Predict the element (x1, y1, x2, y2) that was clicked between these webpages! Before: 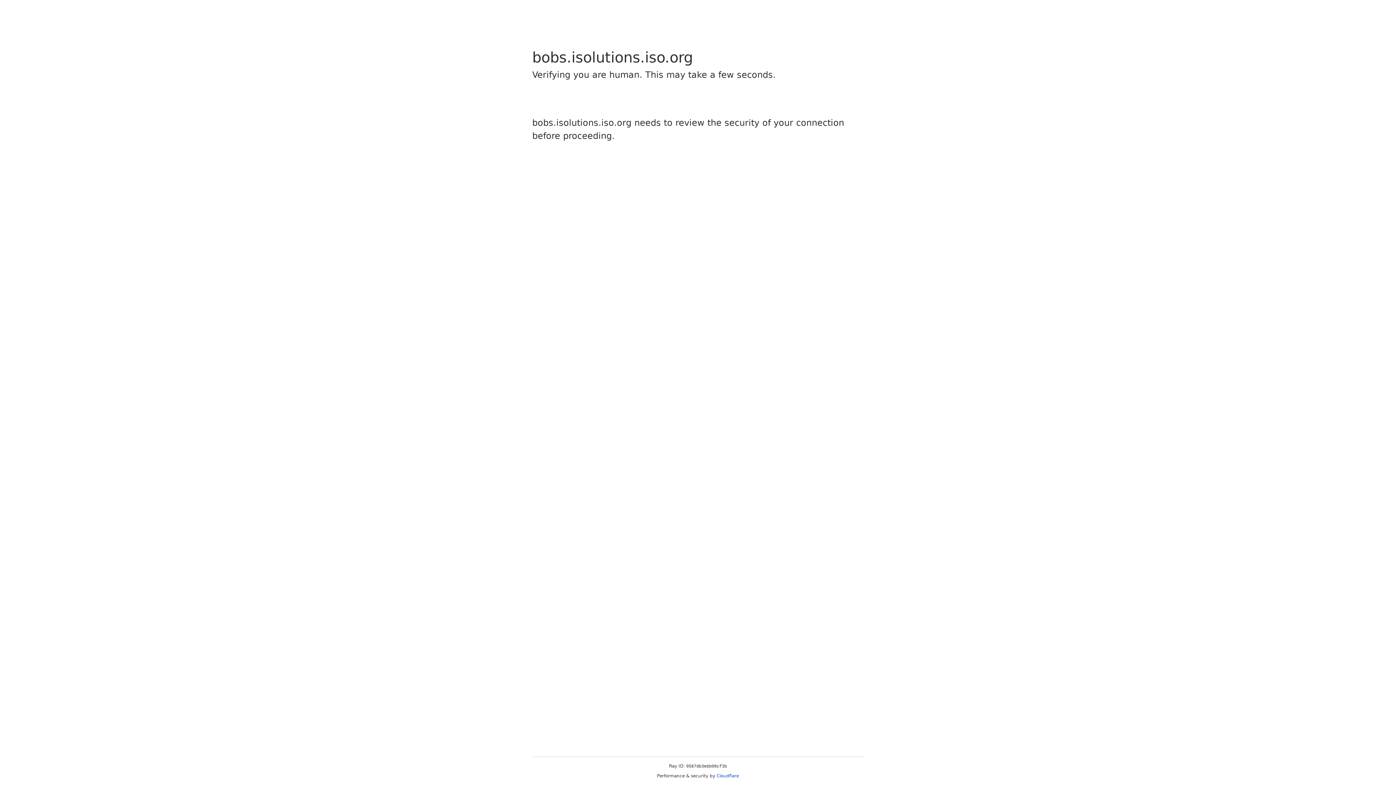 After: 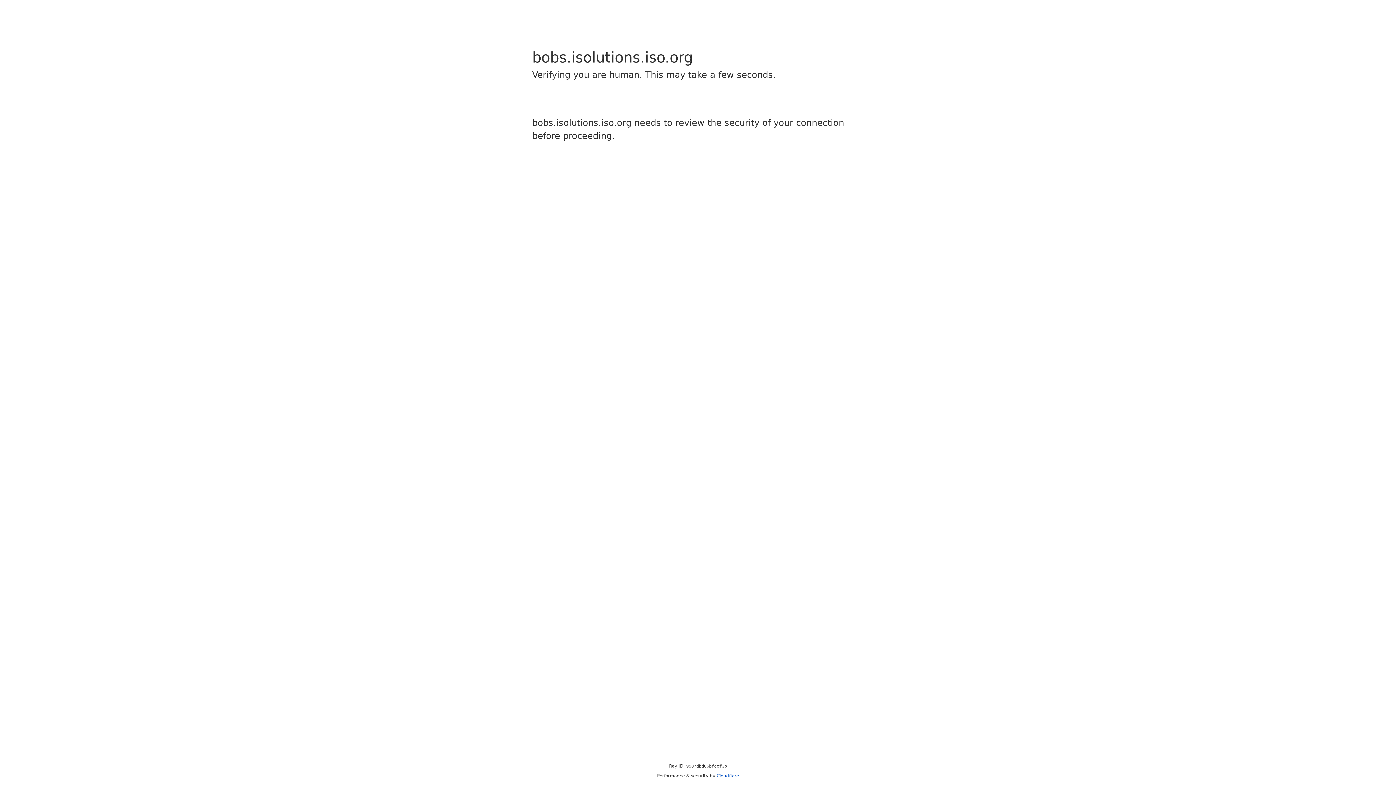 Action: label: Cloudflare bbox: (716, 773, 739, 778)